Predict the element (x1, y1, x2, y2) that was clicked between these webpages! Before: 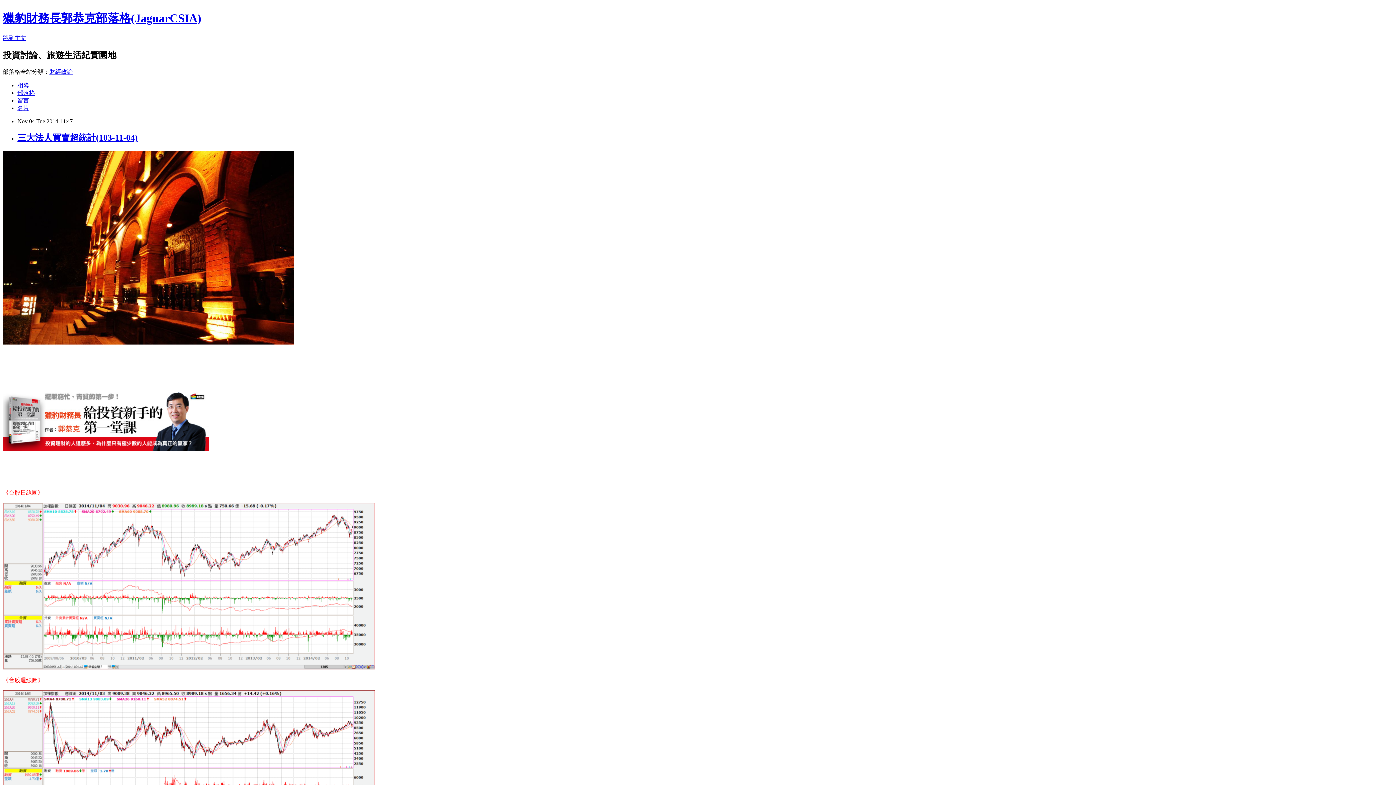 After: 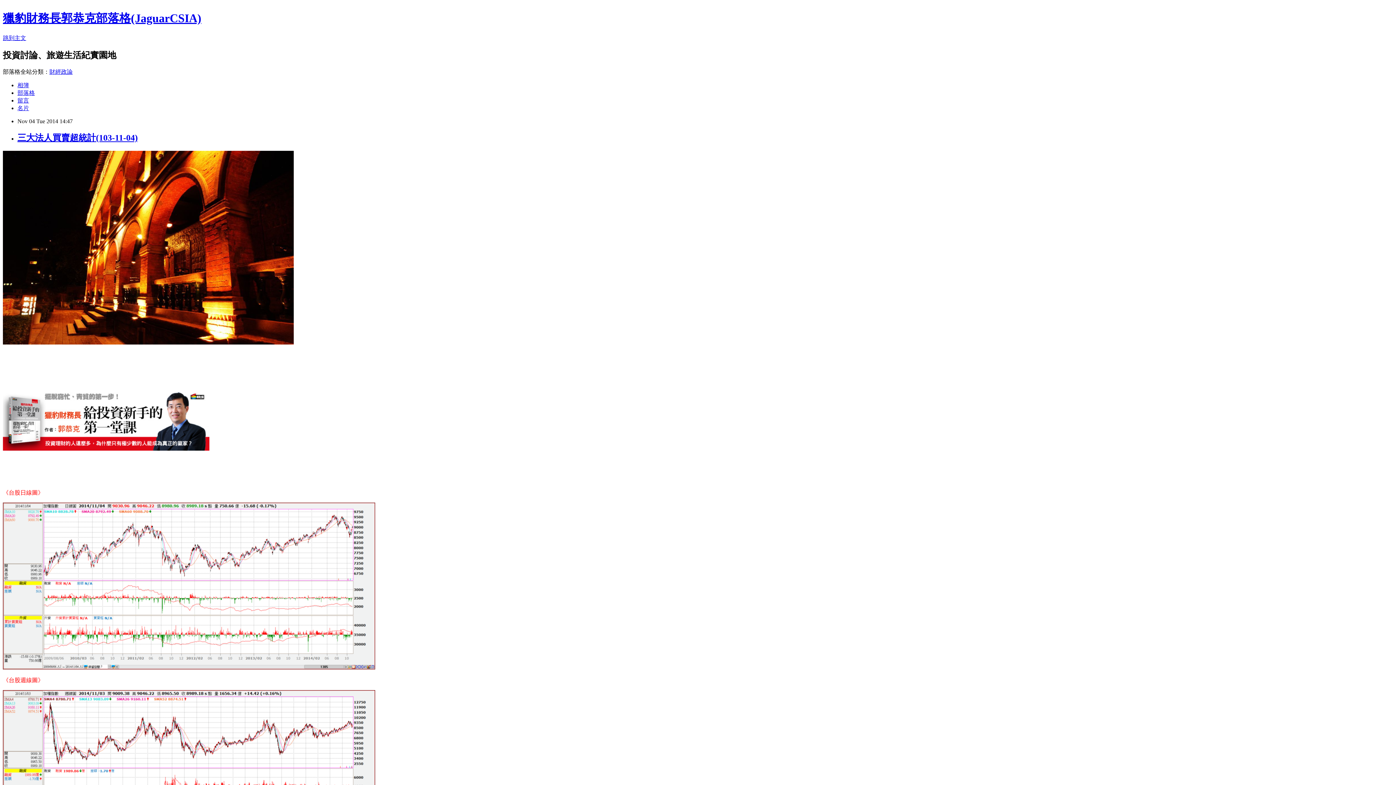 Action: bbox: (17, 132, 137, 142) label: 三大法人買賣超統計(103-11-04)